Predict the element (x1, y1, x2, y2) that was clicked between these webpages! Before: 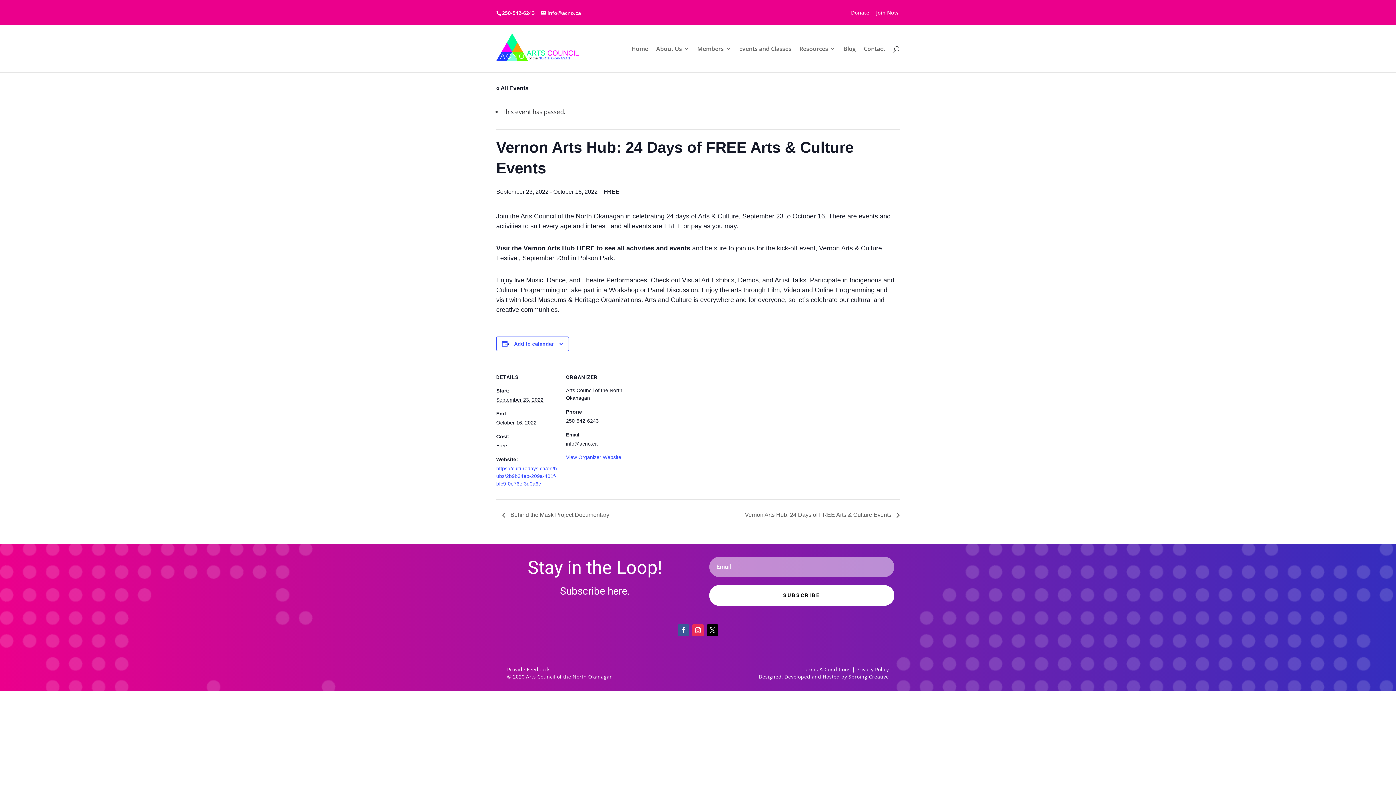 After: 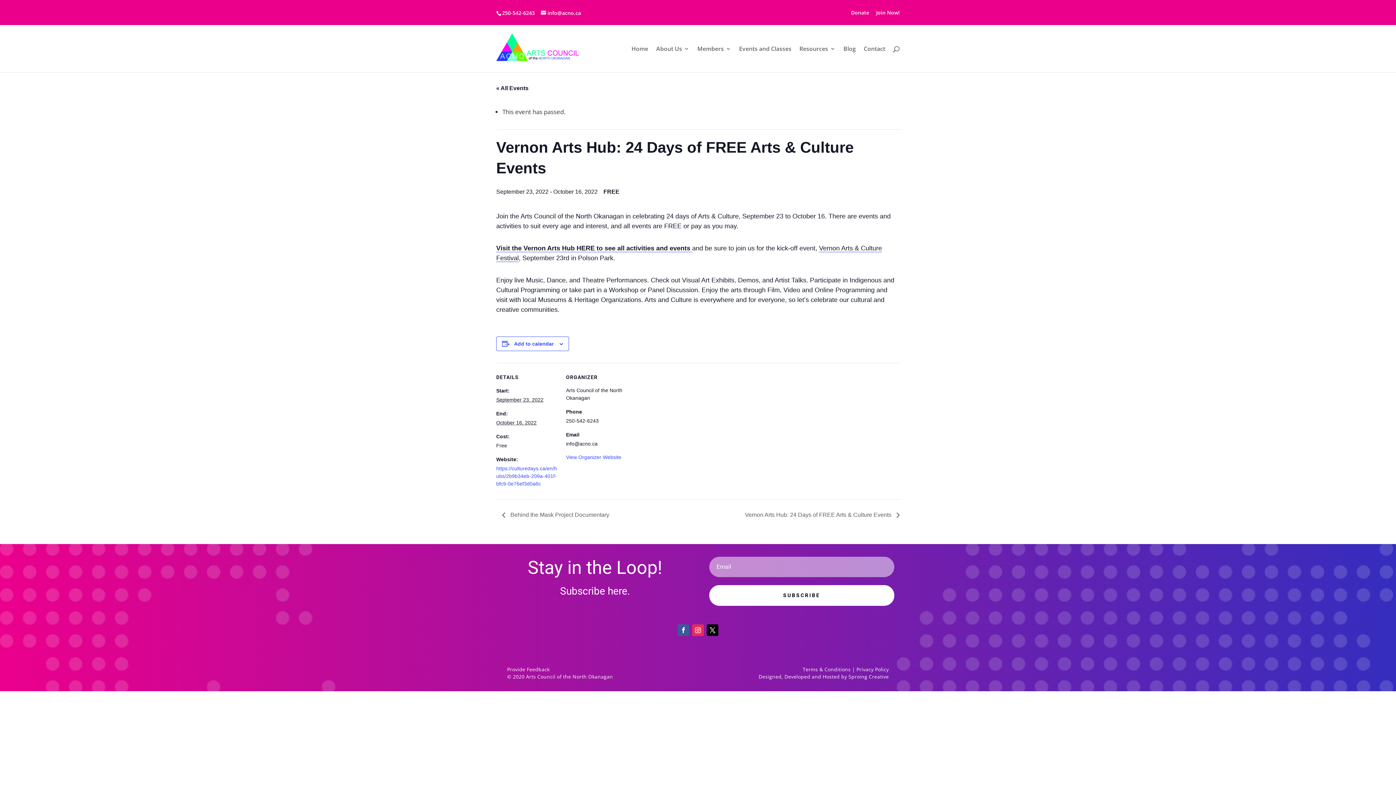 Action: bbox: (706, 624, 718, 636)